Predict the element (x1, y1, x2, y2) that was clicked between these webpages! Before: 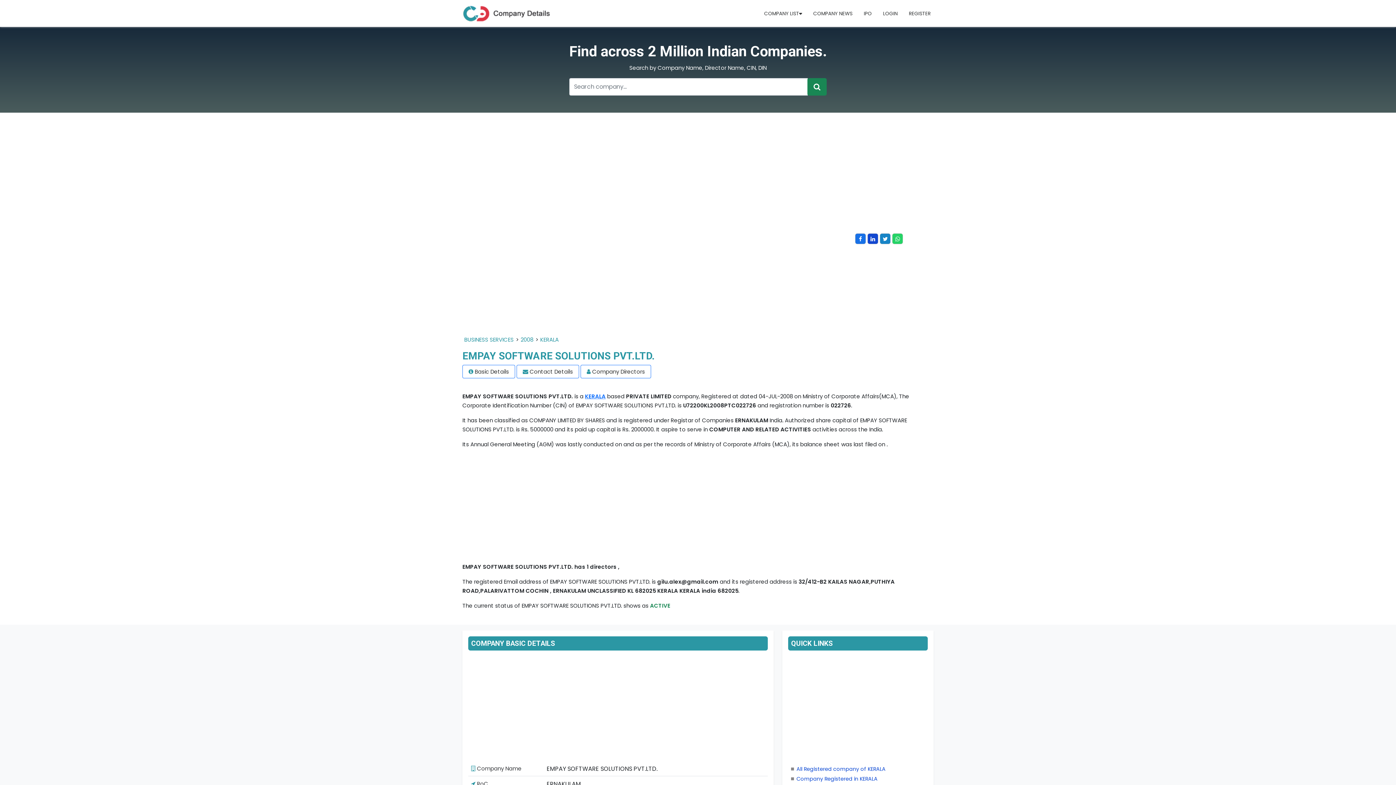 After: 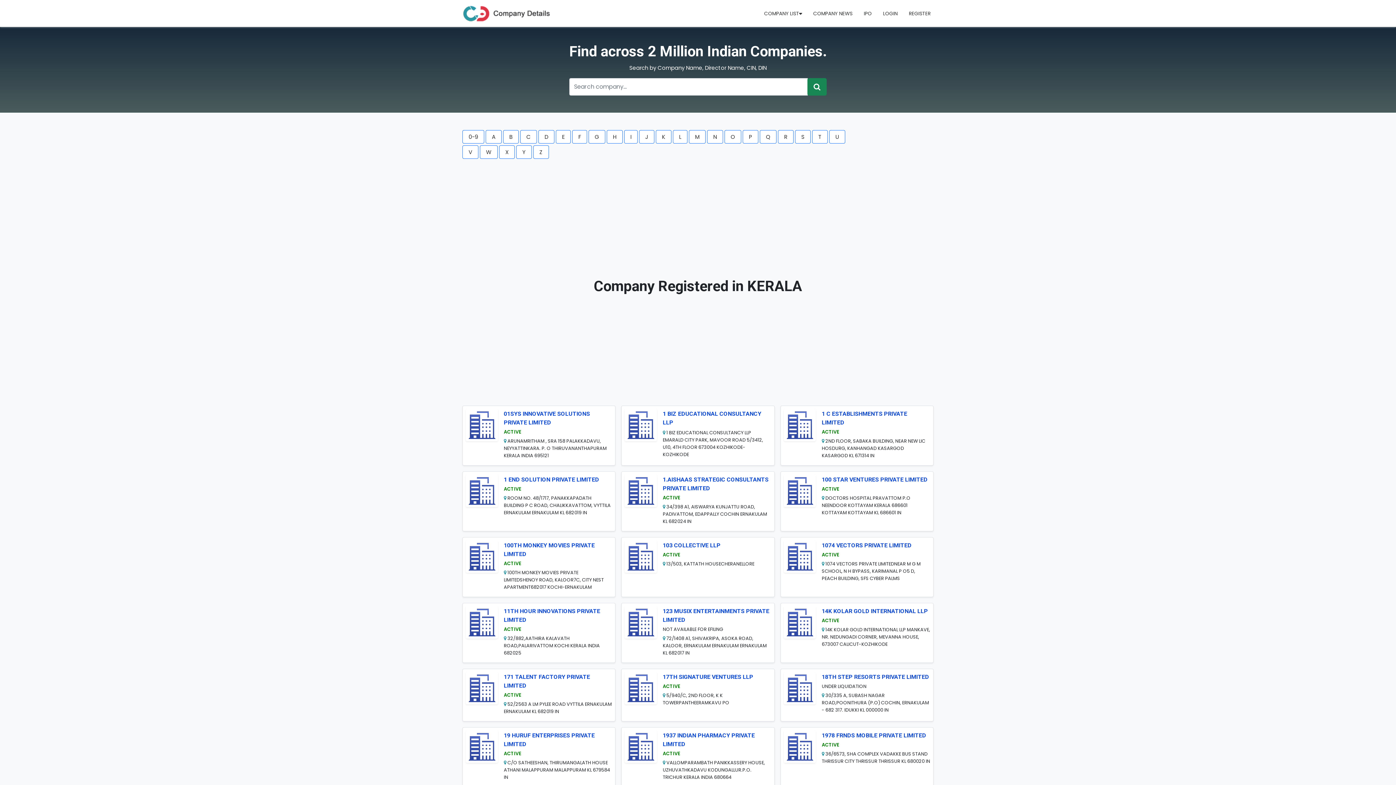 Action: bbox: (796, 765, 885, 773) label: All Registered company of KERALA